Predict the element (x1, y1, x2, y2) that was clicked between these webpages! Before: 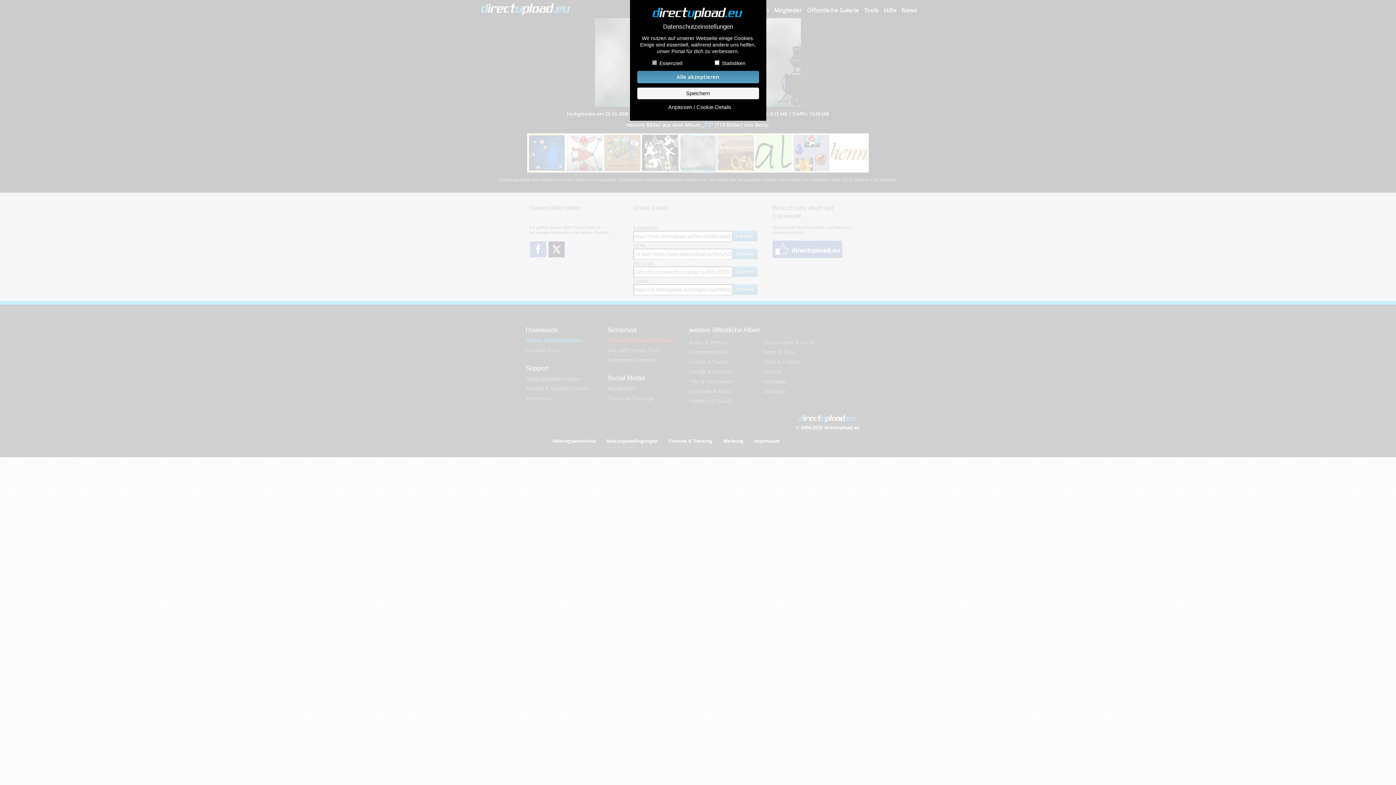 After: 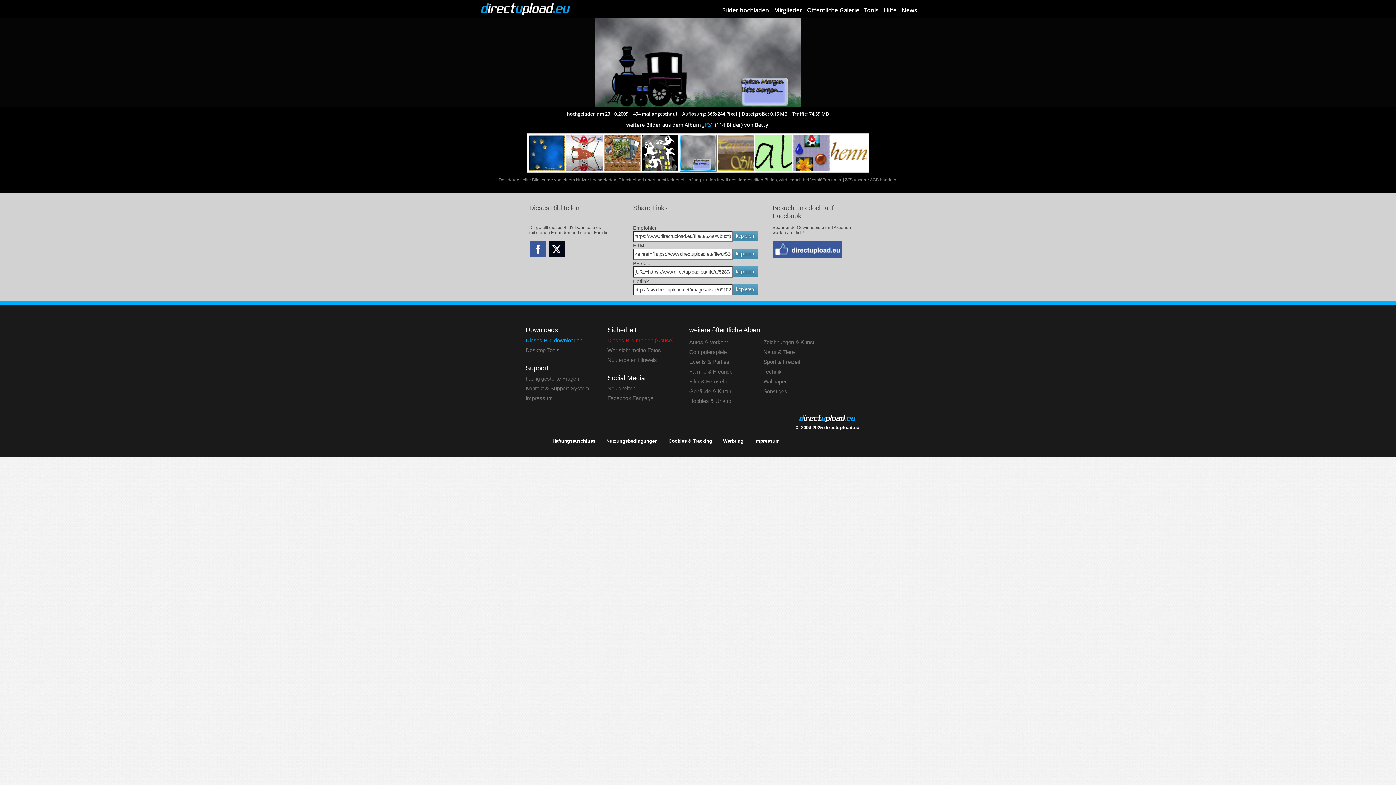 Action: label: Speichern bbox: (637, 87, 759, 99)